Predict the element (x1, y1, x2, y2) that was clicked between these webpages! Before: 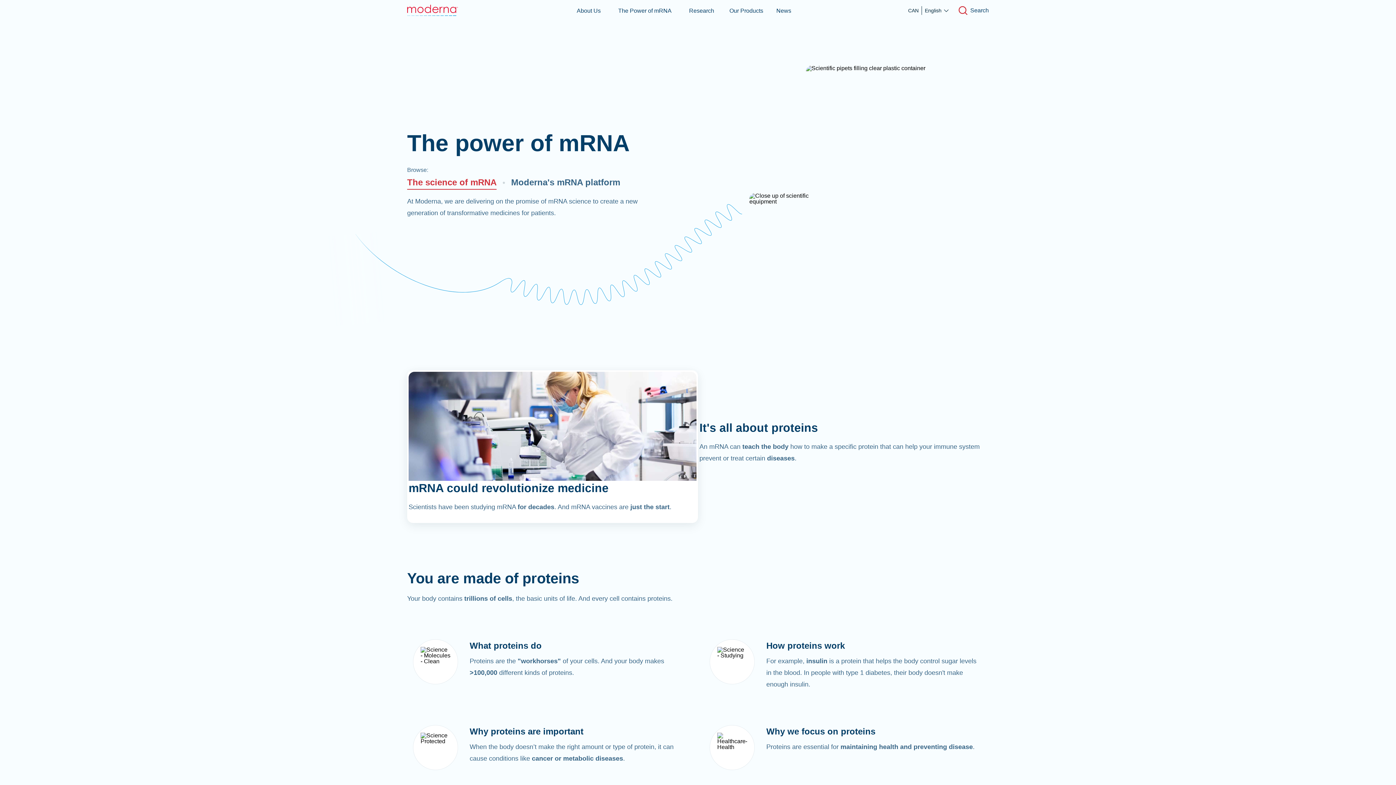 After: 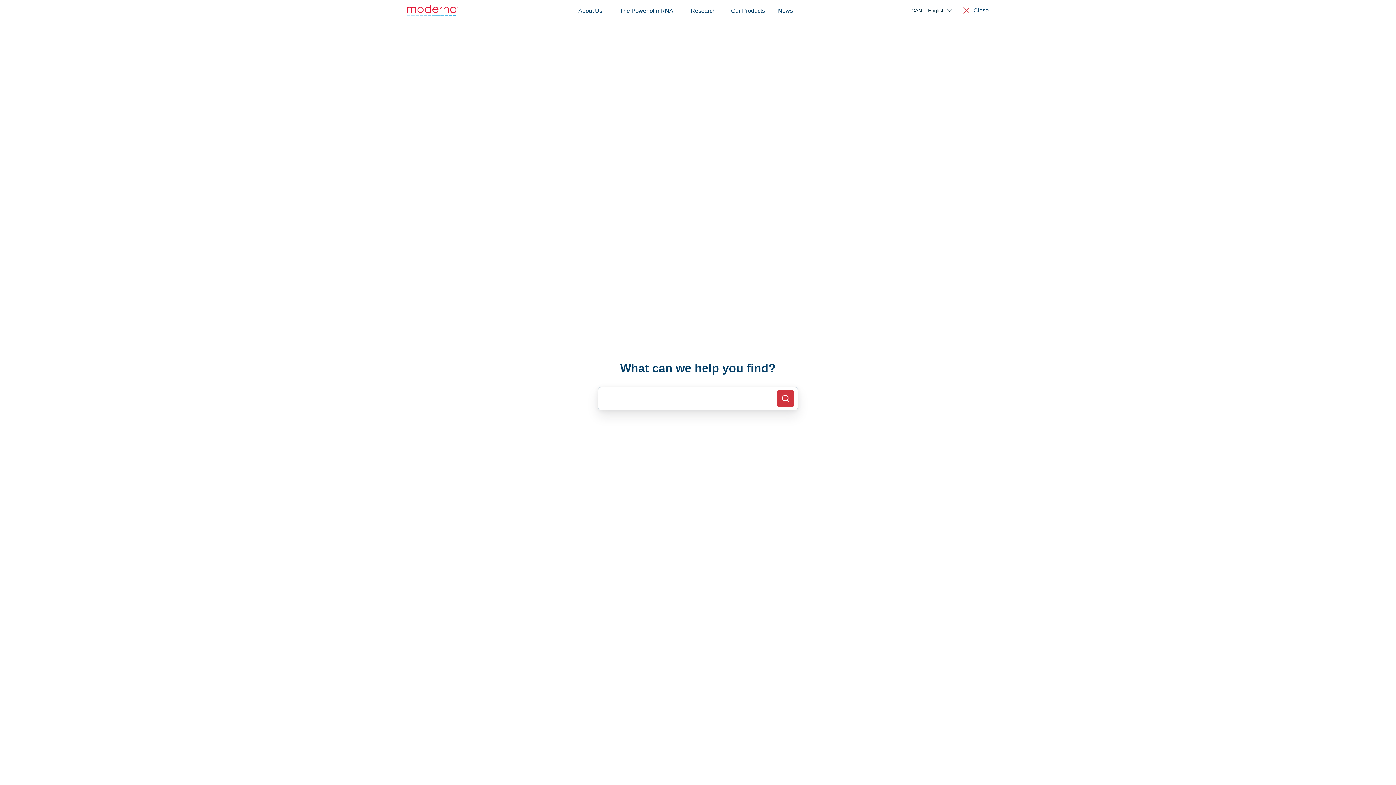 Action: bbox: (956, 4, 992, 15) label: Go to the search page